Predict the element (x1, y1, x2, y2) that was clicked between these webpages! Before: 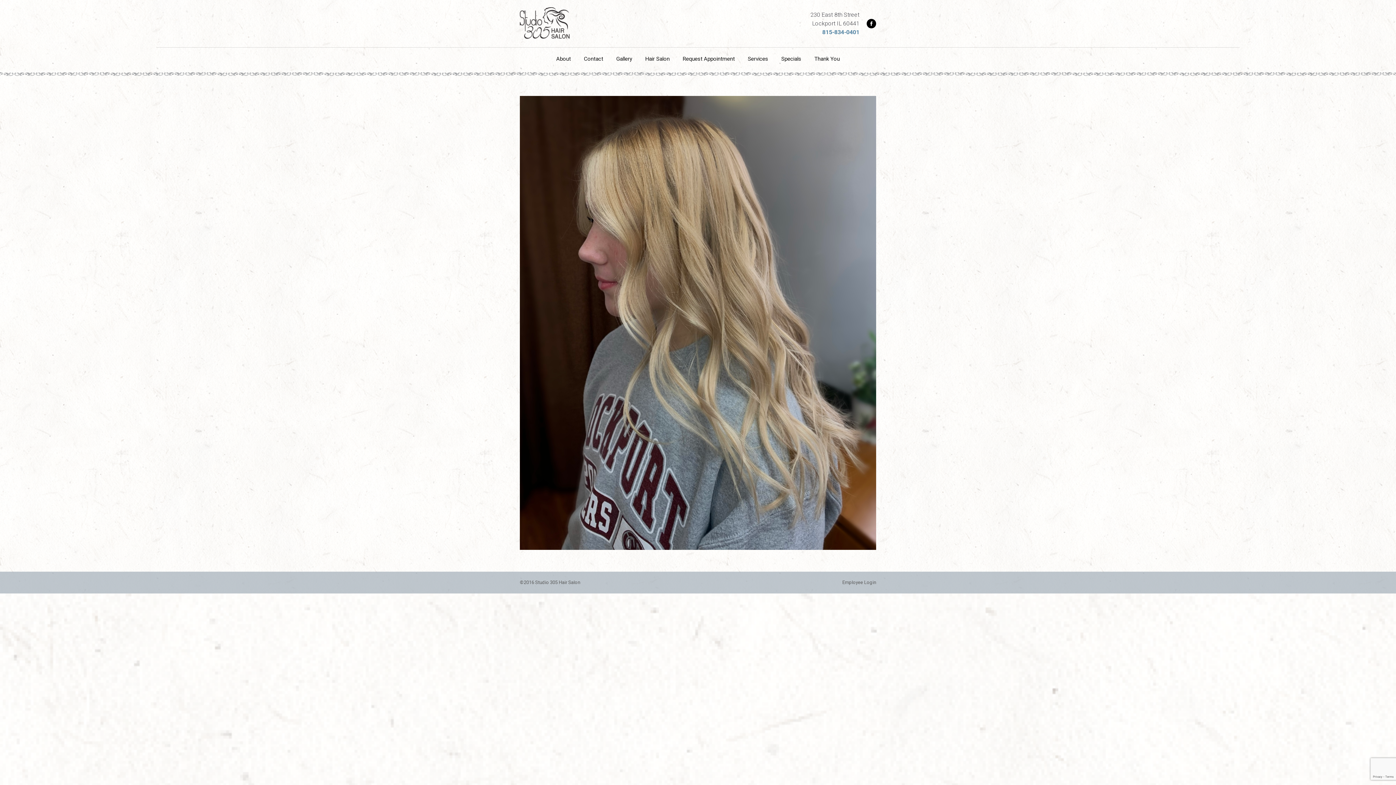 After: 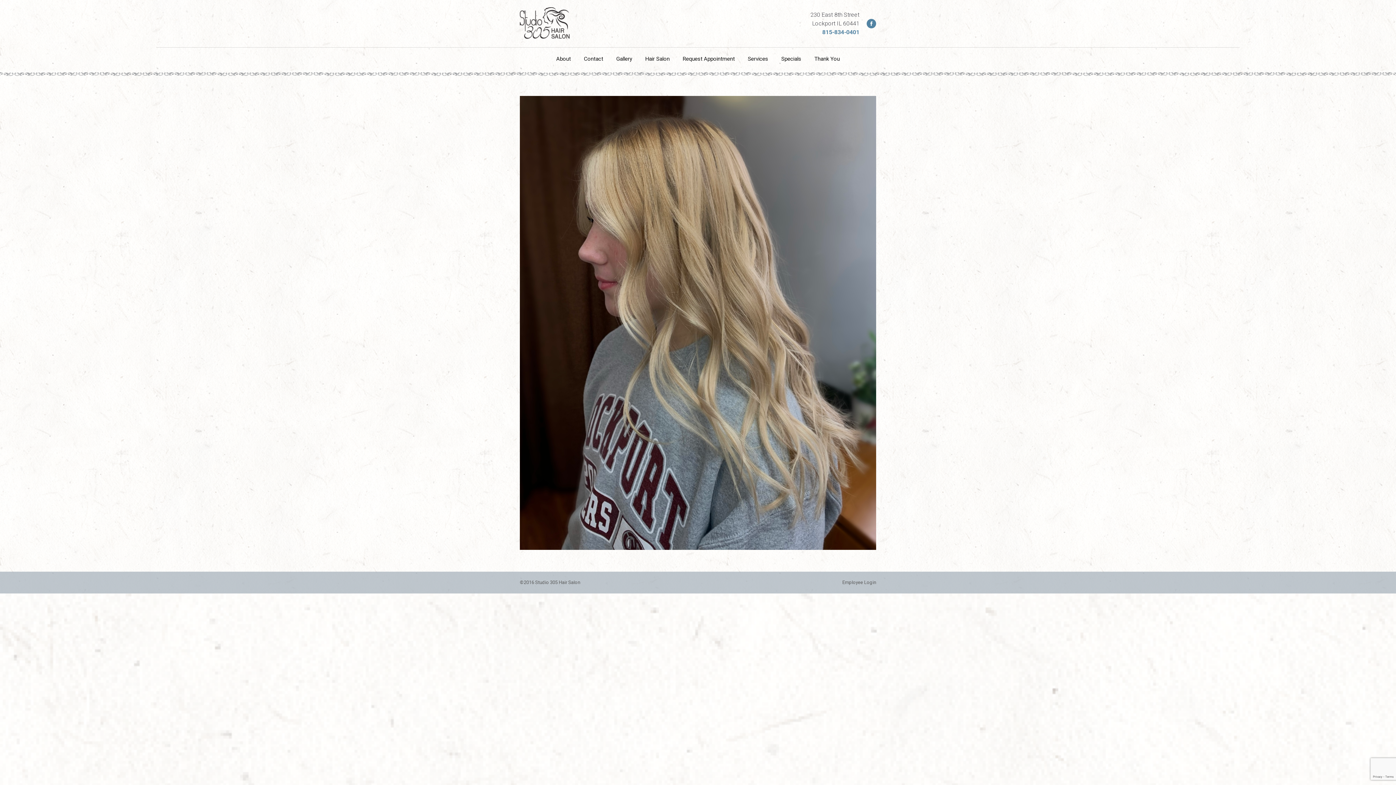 Action: bbox: (866, 18, 876, 28) label: Facebook page opens in new window